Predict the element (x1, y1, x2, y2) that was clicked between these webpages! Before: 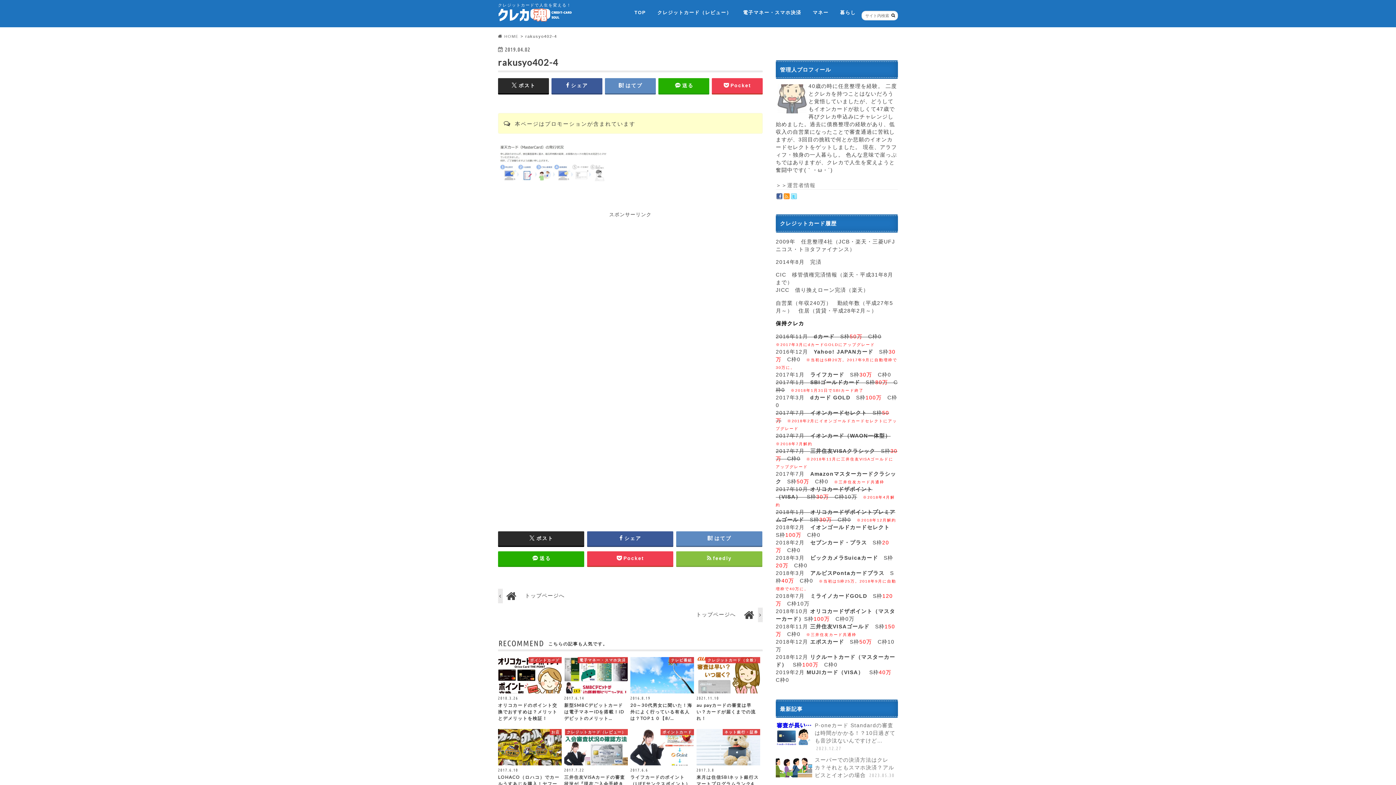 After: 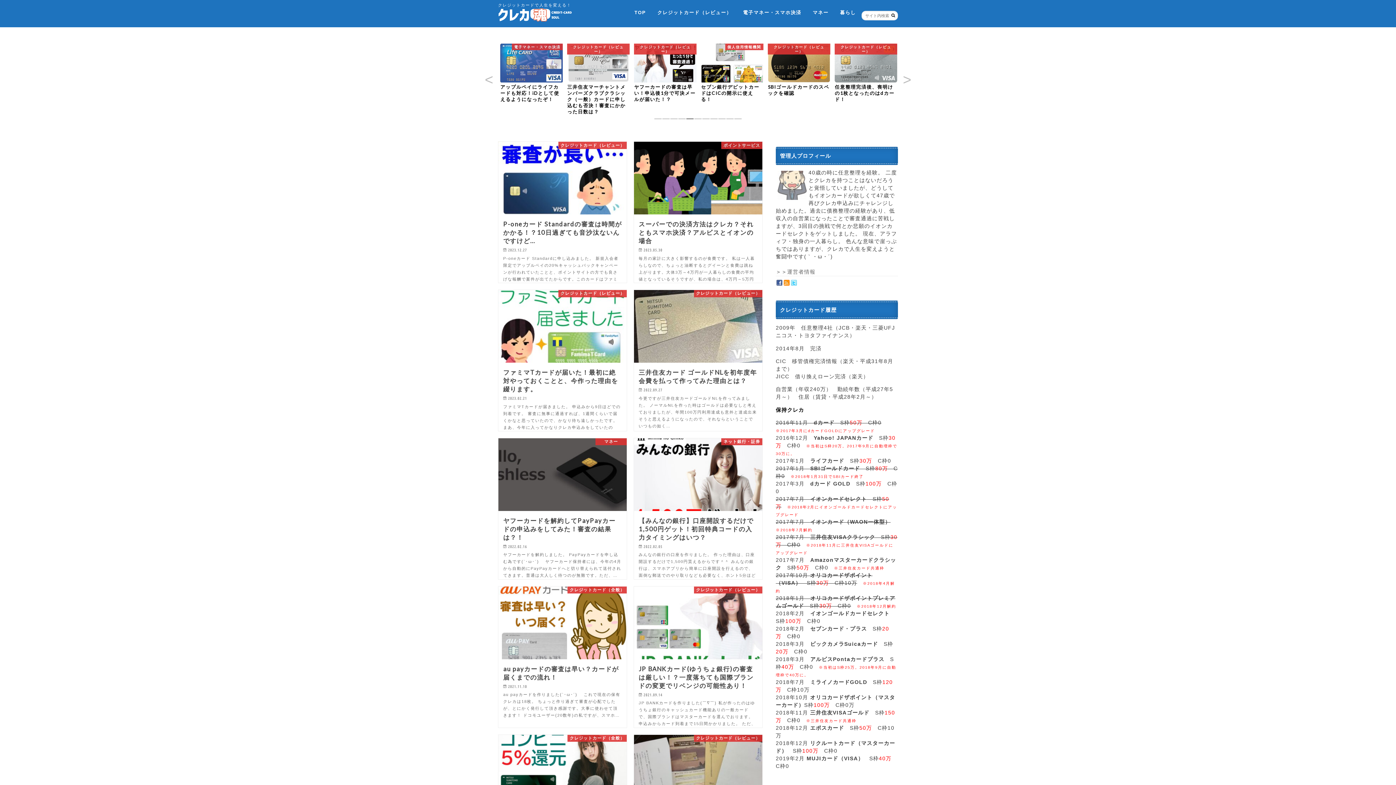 Action: label: HOME bbox: (498, 34, 518, 38)